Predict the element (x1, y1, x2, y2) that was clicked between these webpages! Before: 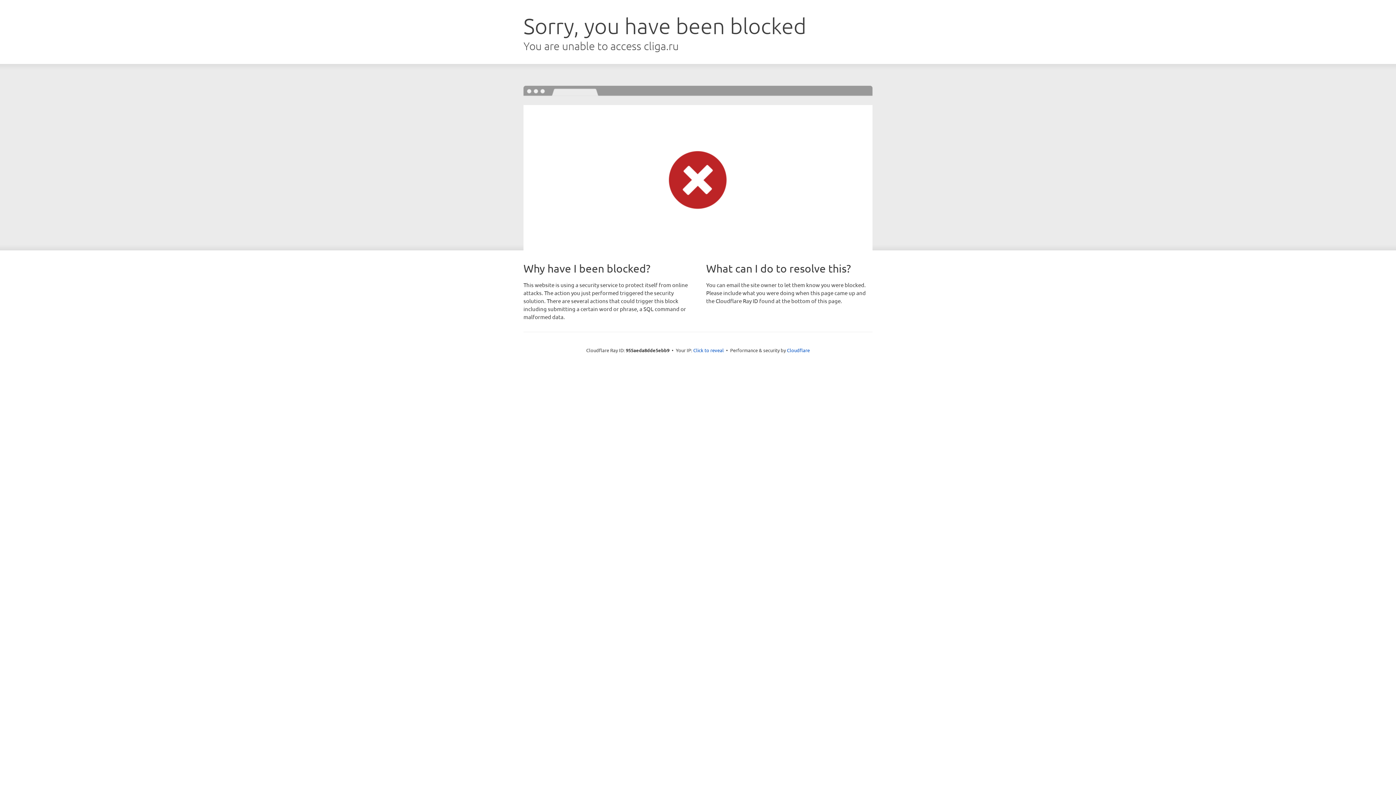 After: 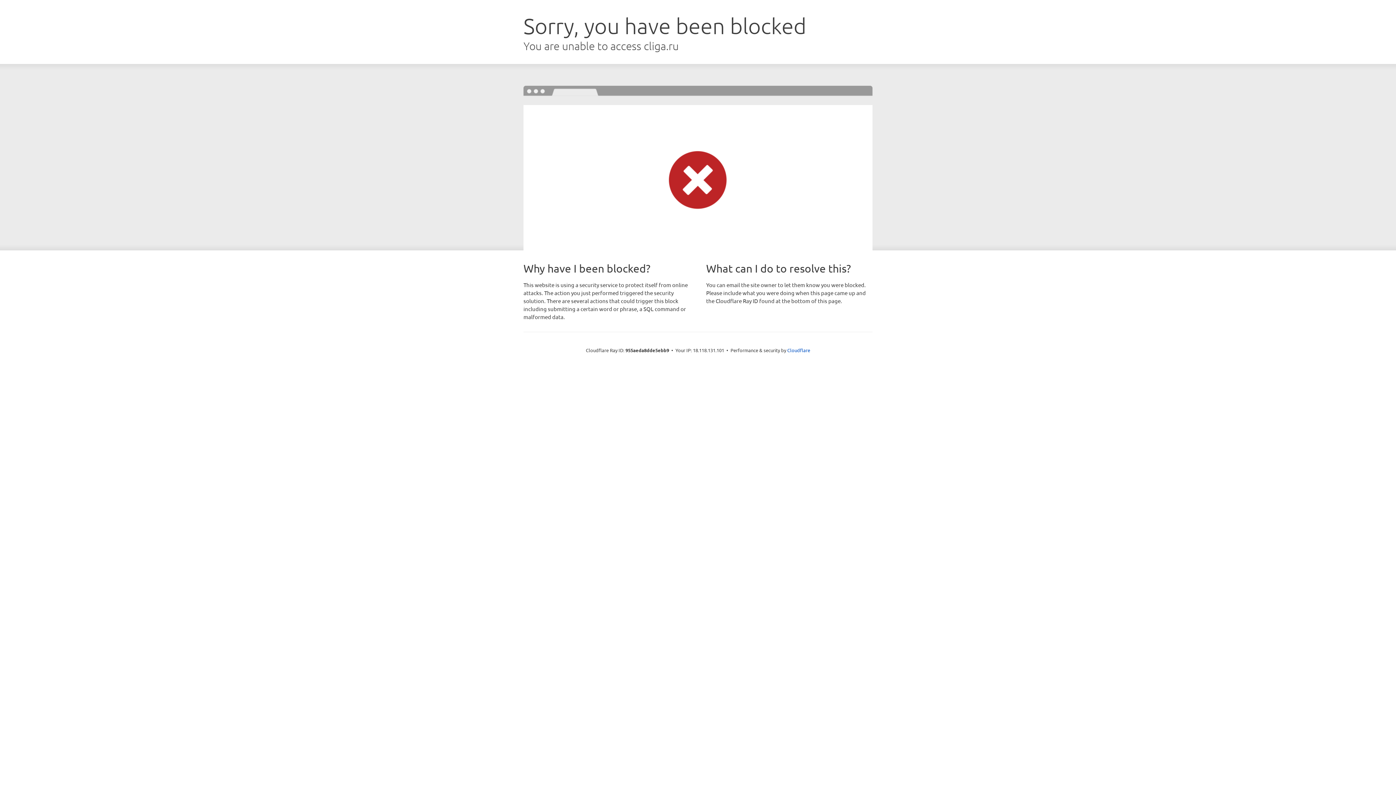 Action: bbox: (693, 346, 724, 353) label: Click to reveal